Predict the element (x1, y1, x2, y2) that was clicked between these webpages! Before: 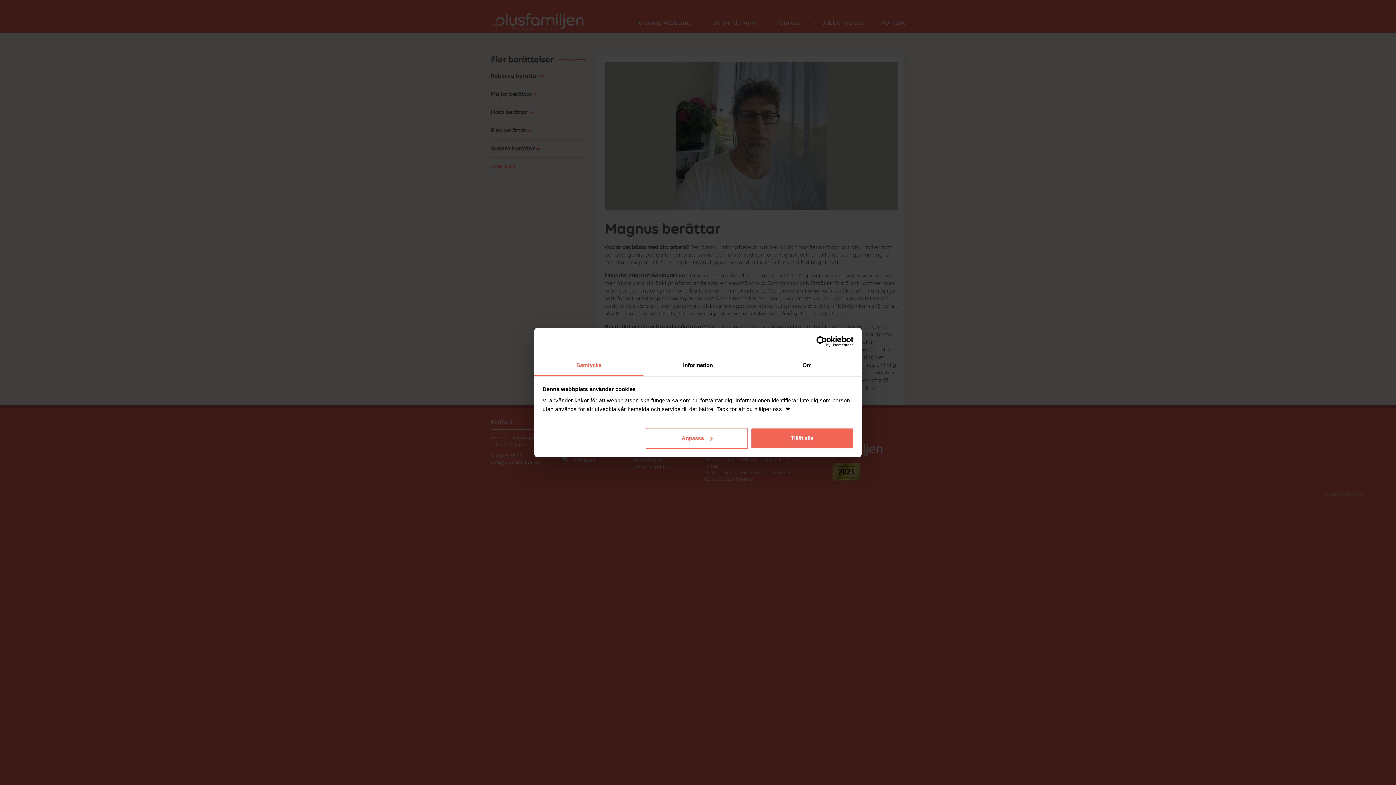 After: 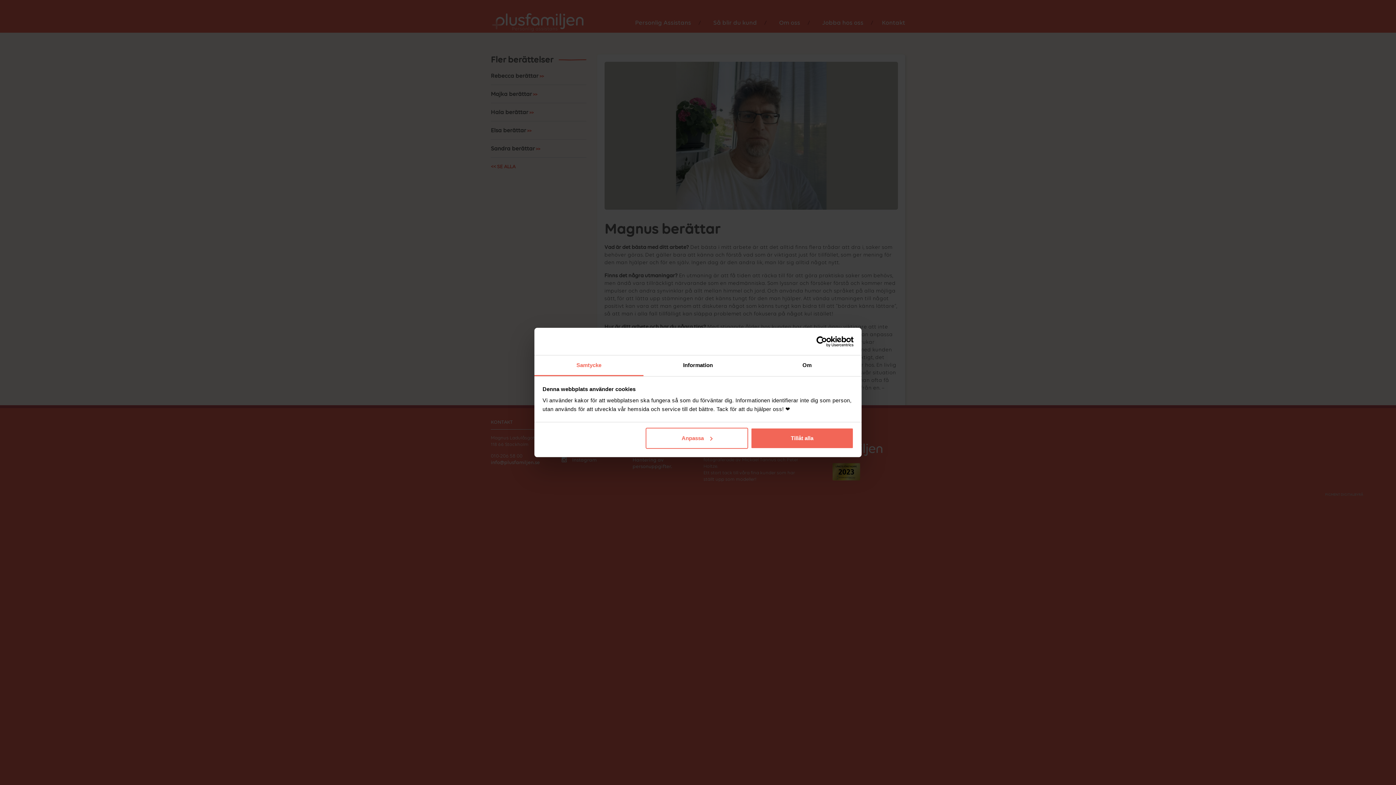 Action: label: Samtycke bbox: (534, 355, 643, 376)